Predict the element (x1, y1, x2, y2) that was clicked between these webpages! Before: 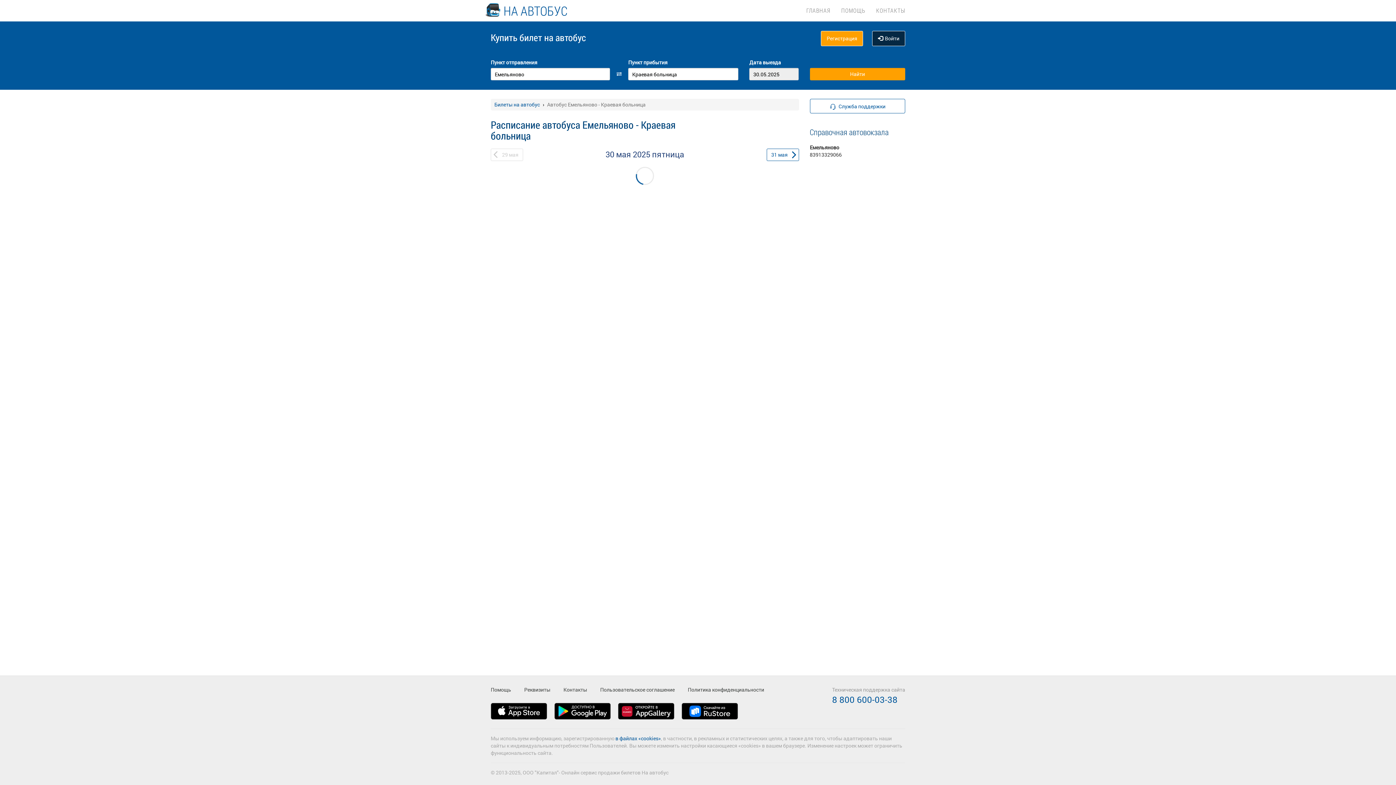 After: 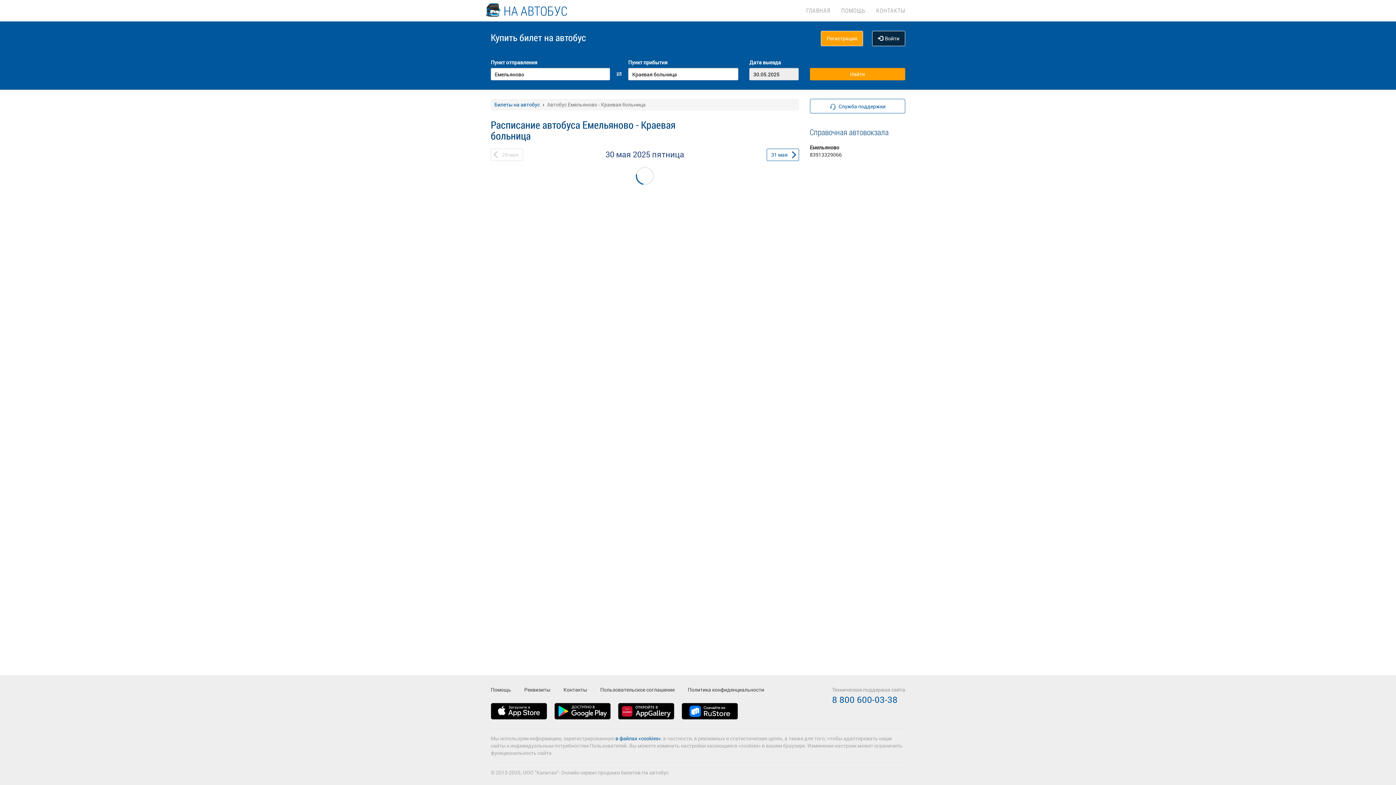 Action: bbox: (490, 703, 554, 728)